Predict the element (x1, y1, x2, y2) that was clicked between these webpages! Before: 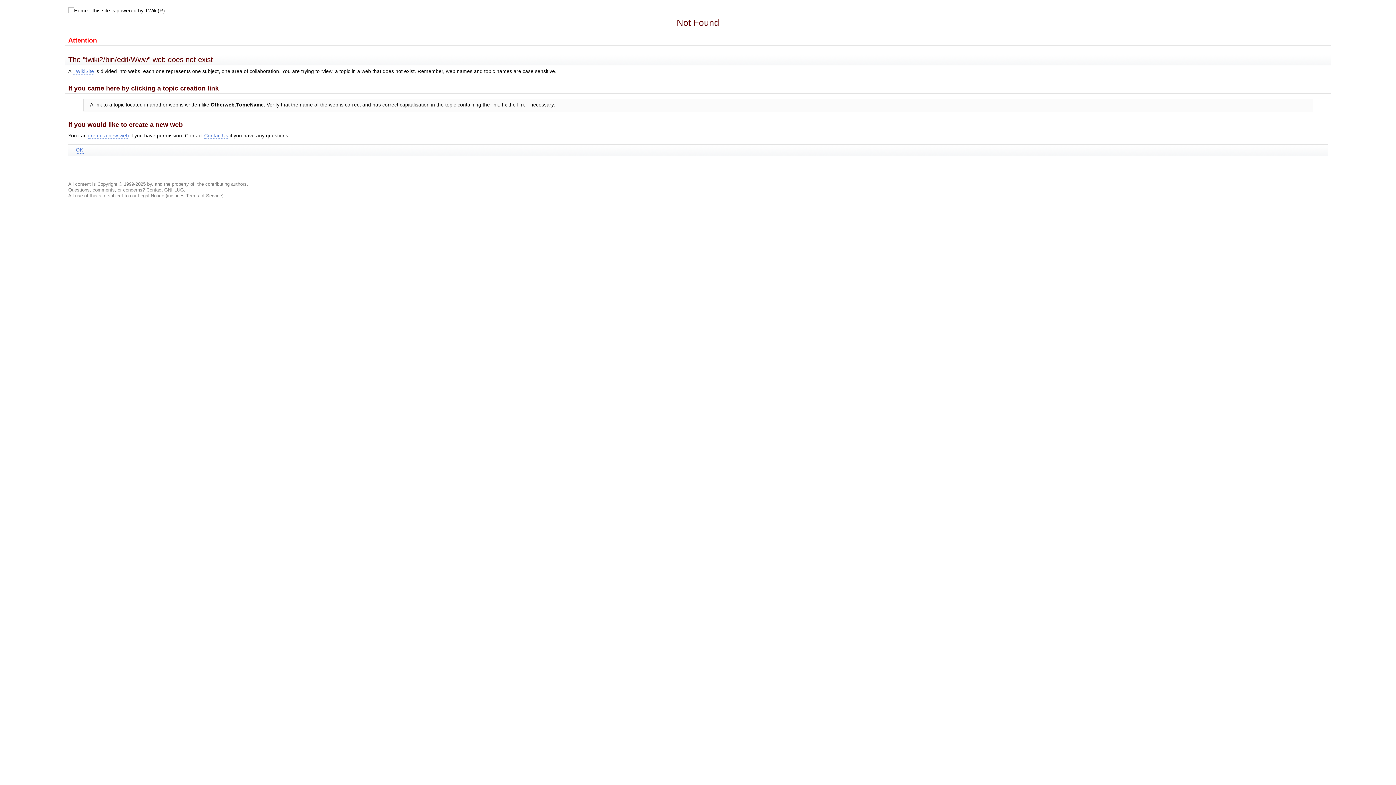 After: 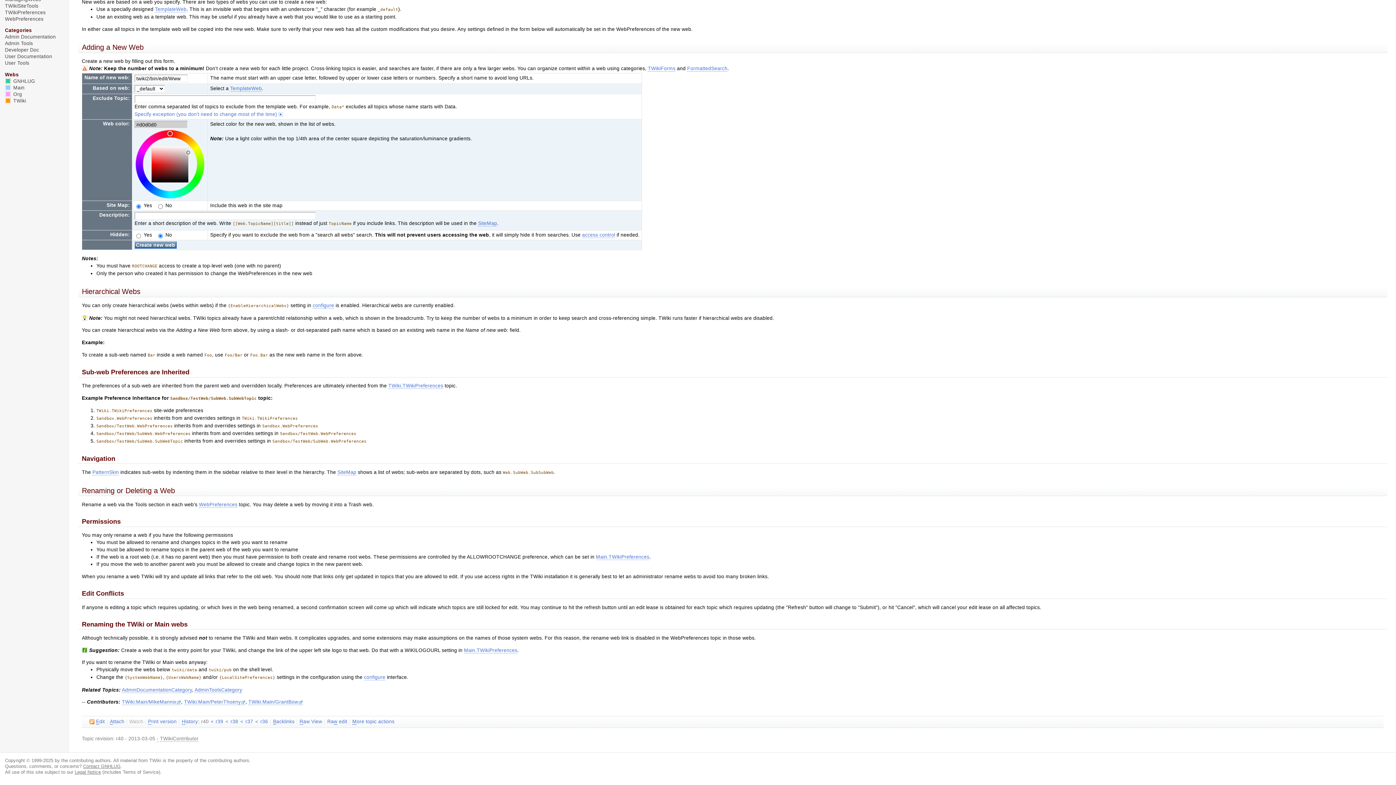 Action: label: create a new web bbox: (88, 133, 128, 139)